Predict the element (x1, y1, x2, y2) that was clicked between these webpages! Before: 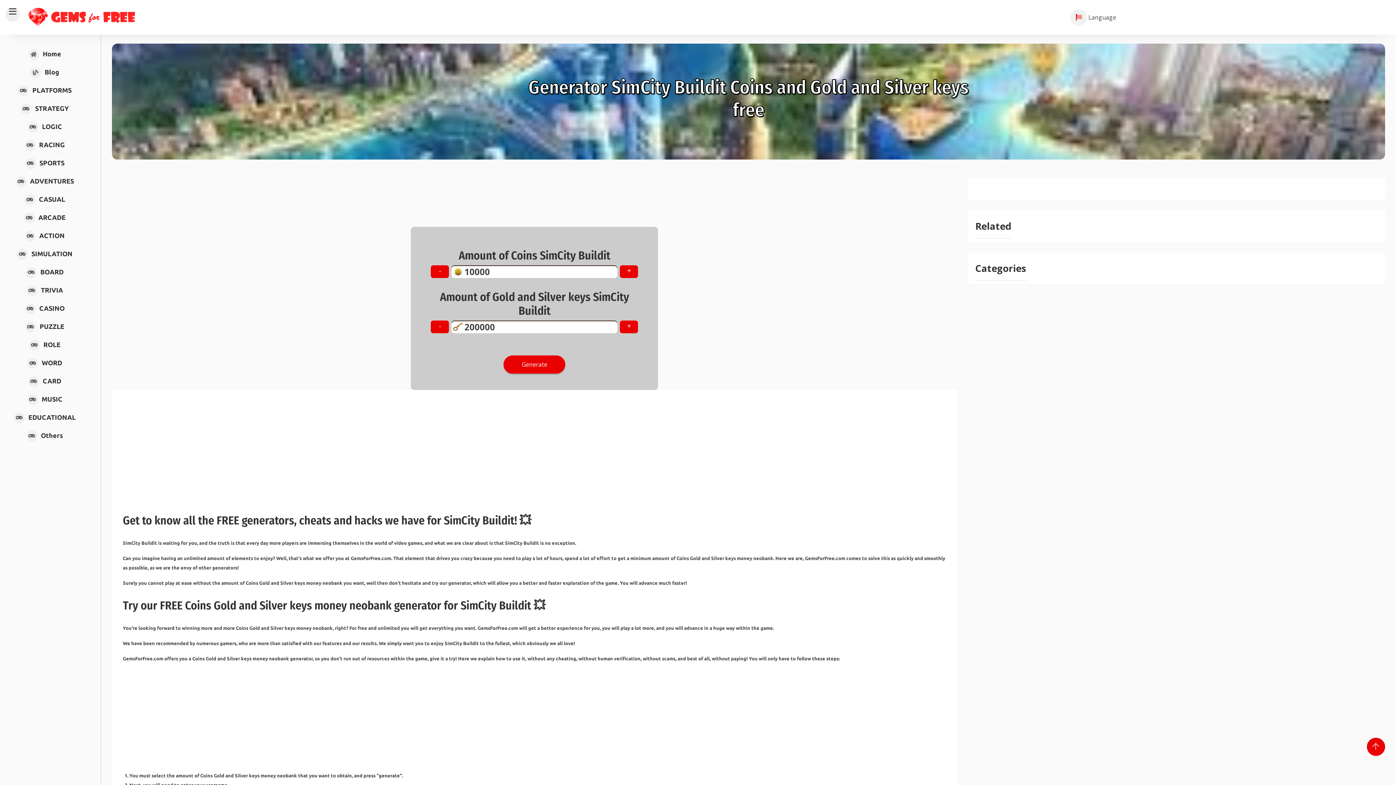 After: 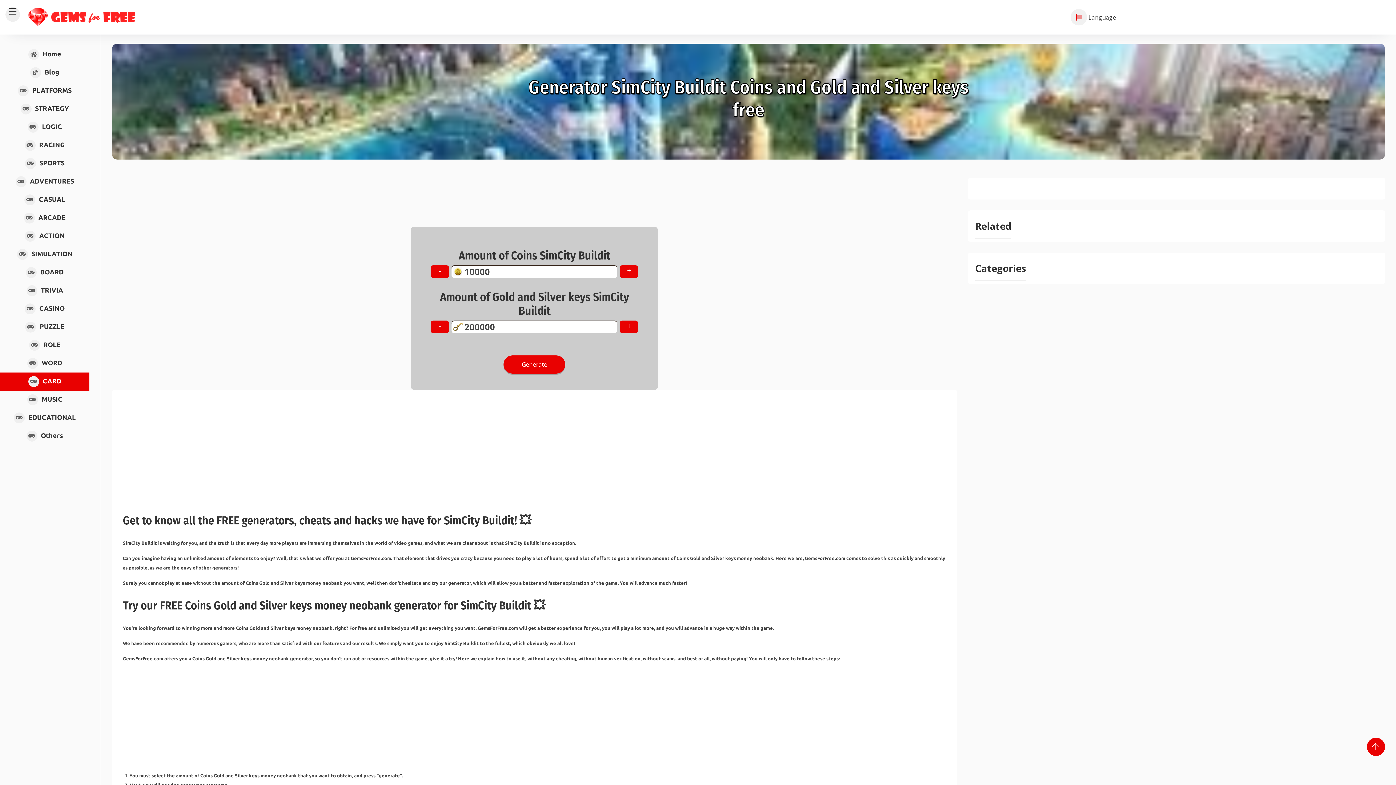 Action: label: CARD bbox: (0, 372, 89, 390)